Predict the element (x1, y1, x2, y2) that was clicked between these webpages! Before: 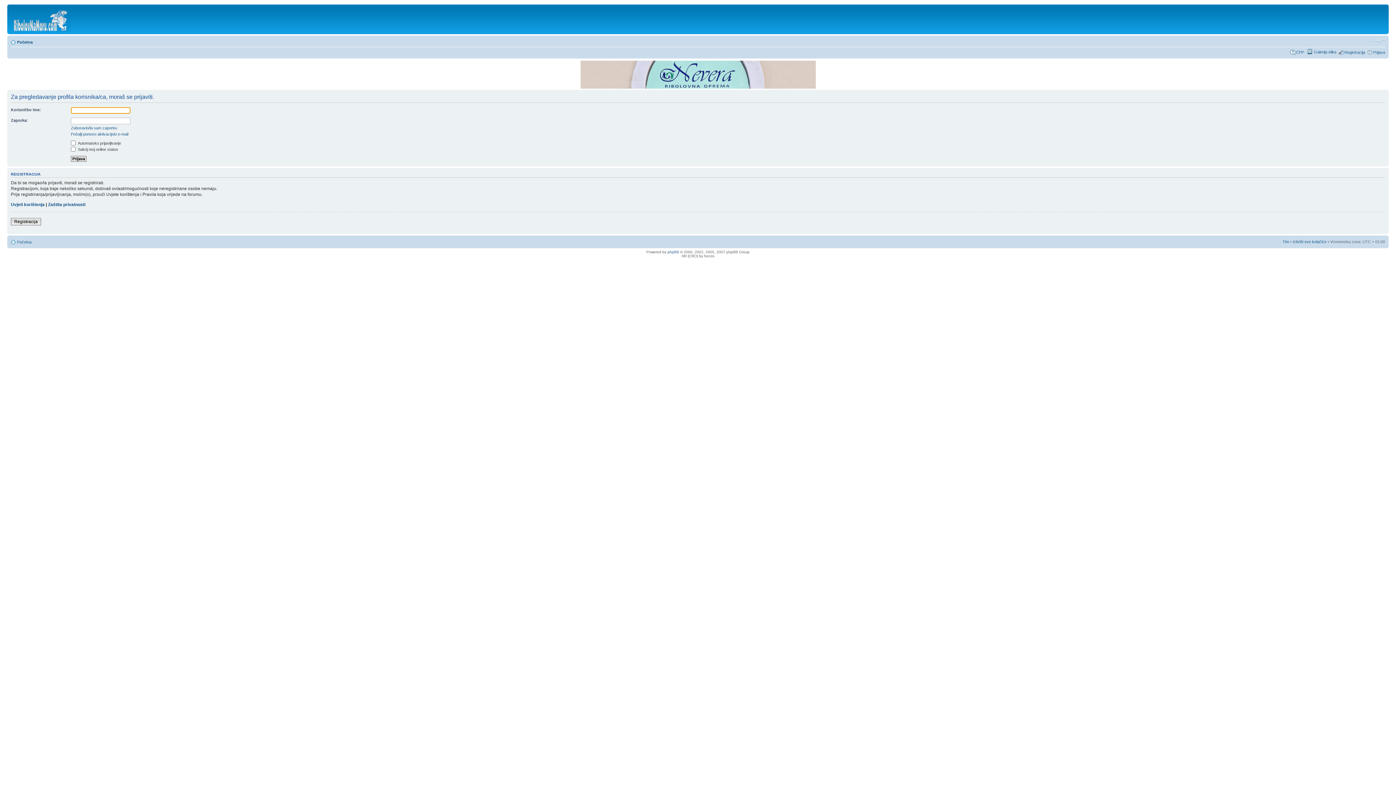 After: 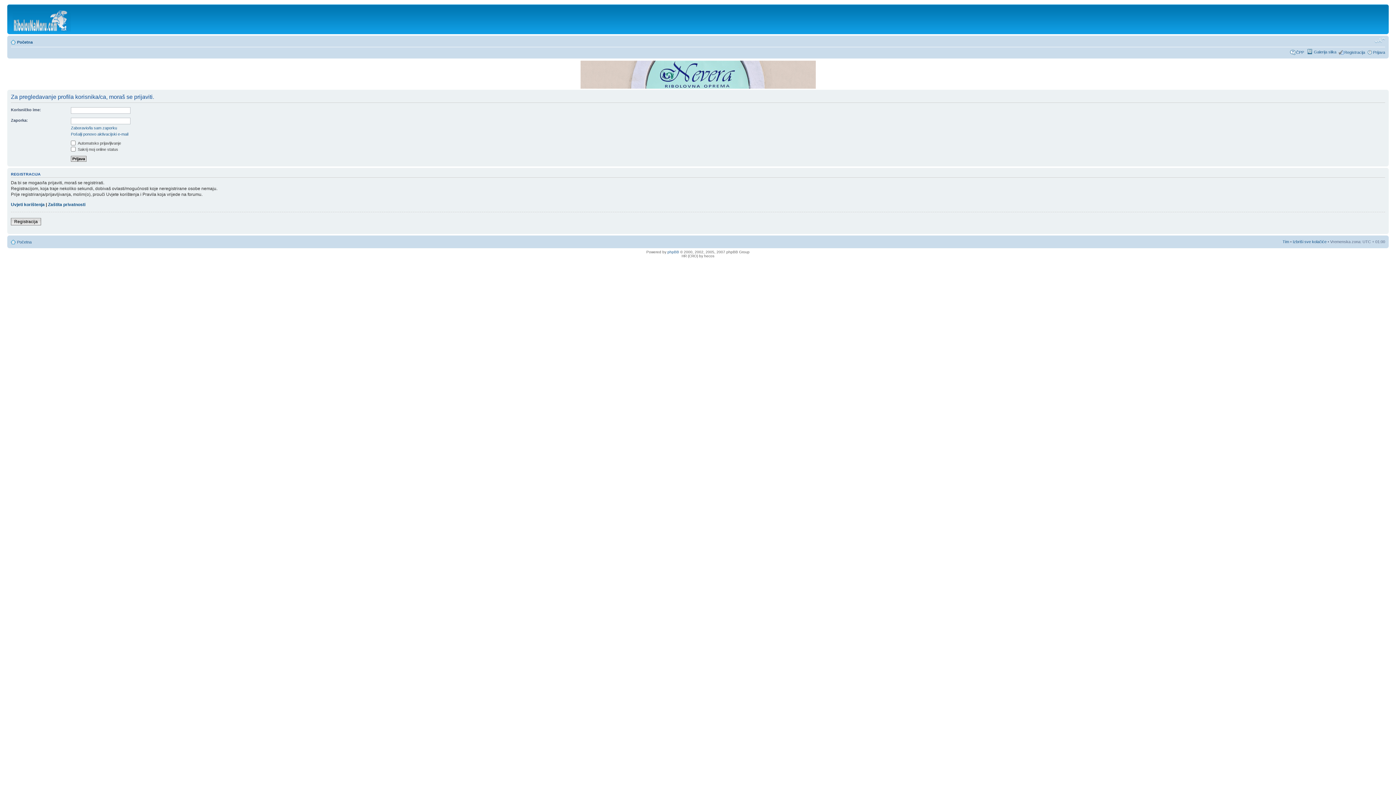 Action: label: Promijeni veličinu fonta bbox: (1374, 37, 1385, 44)